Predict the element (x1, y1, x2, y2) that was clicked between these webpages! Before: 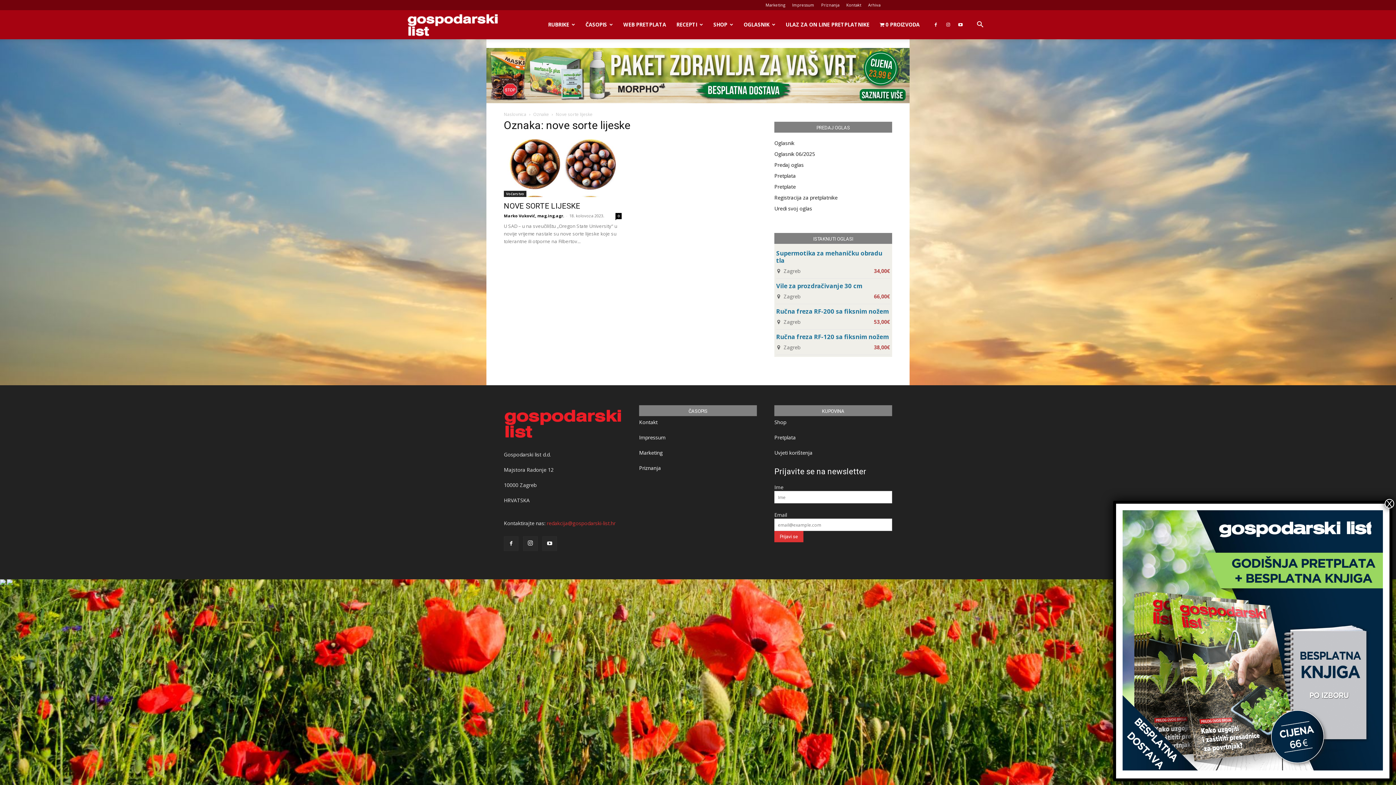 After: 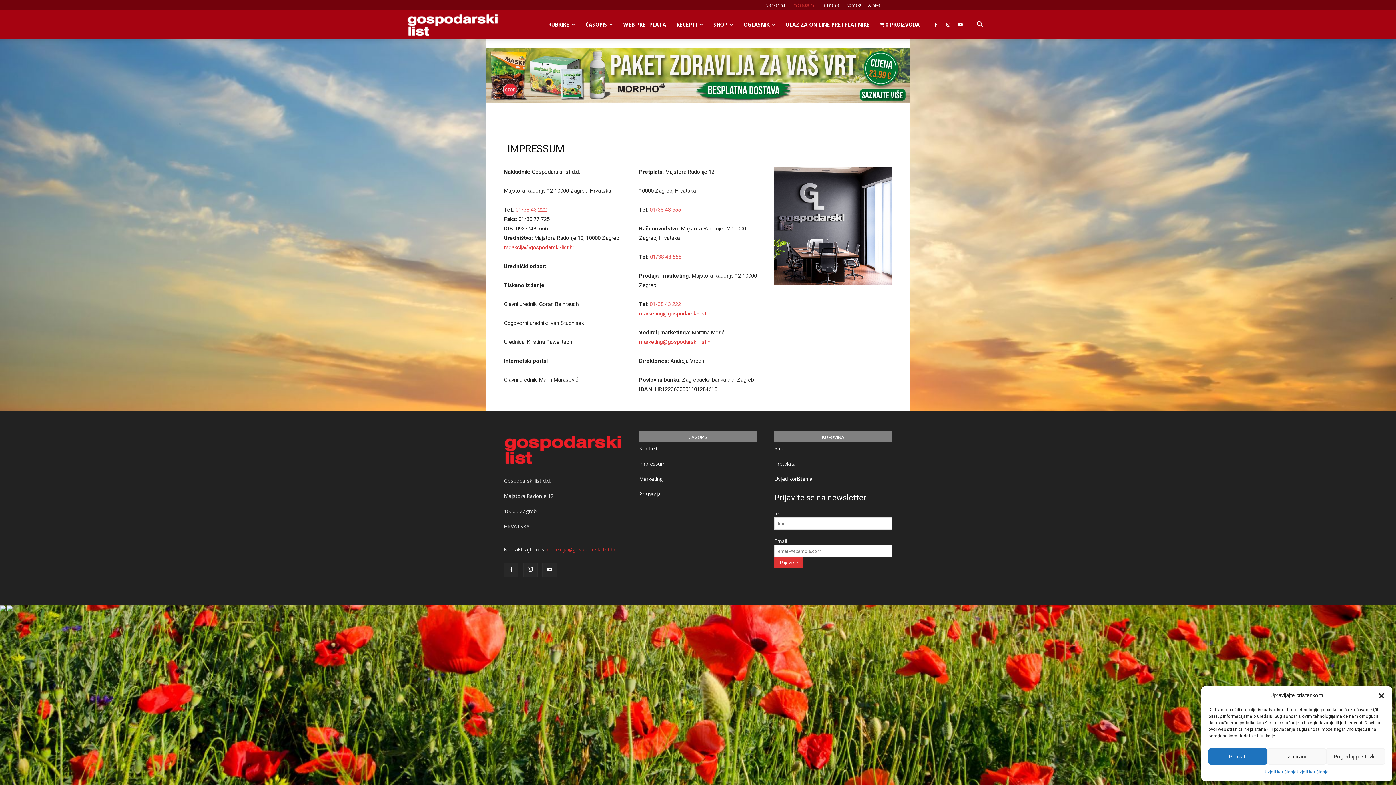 Action: bbox: (639, 434, 665, 441) label: Impressum